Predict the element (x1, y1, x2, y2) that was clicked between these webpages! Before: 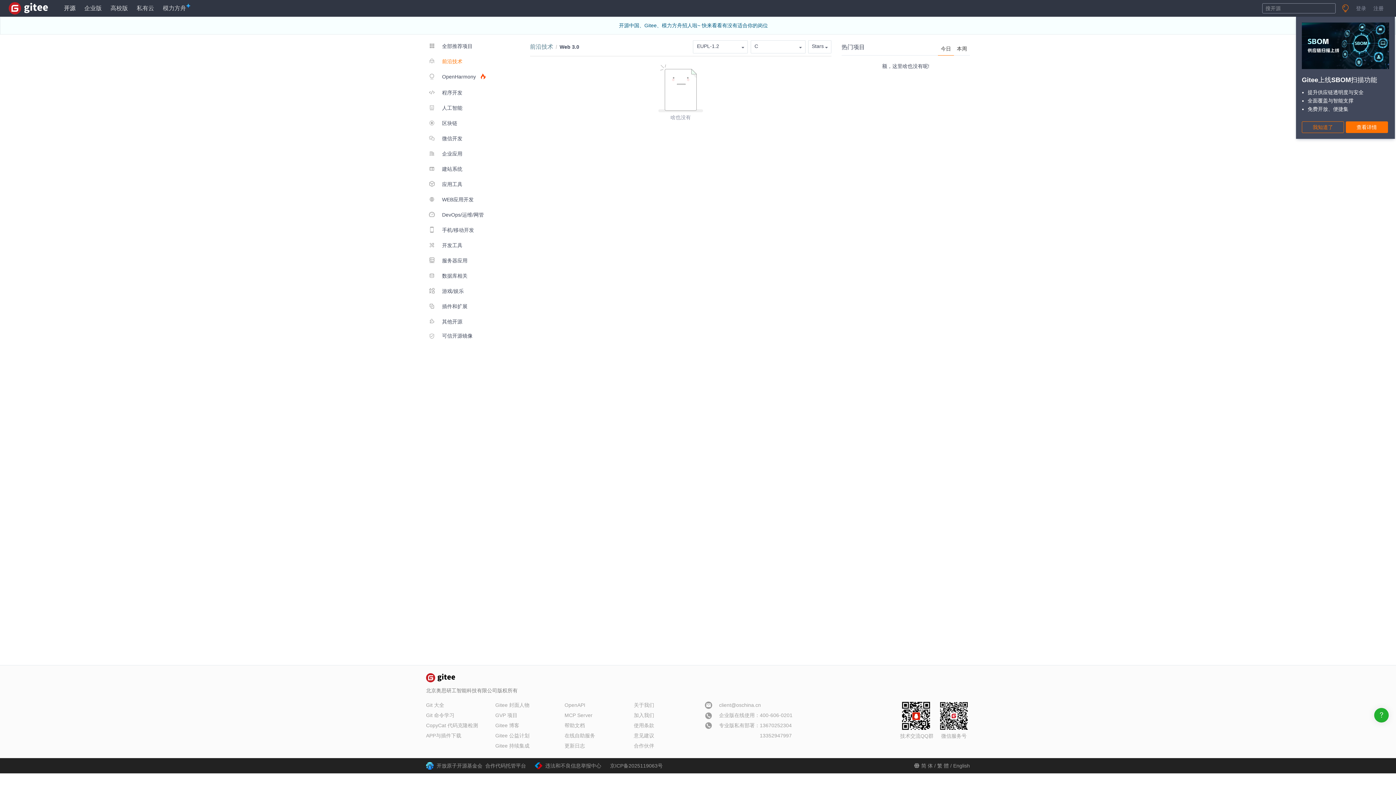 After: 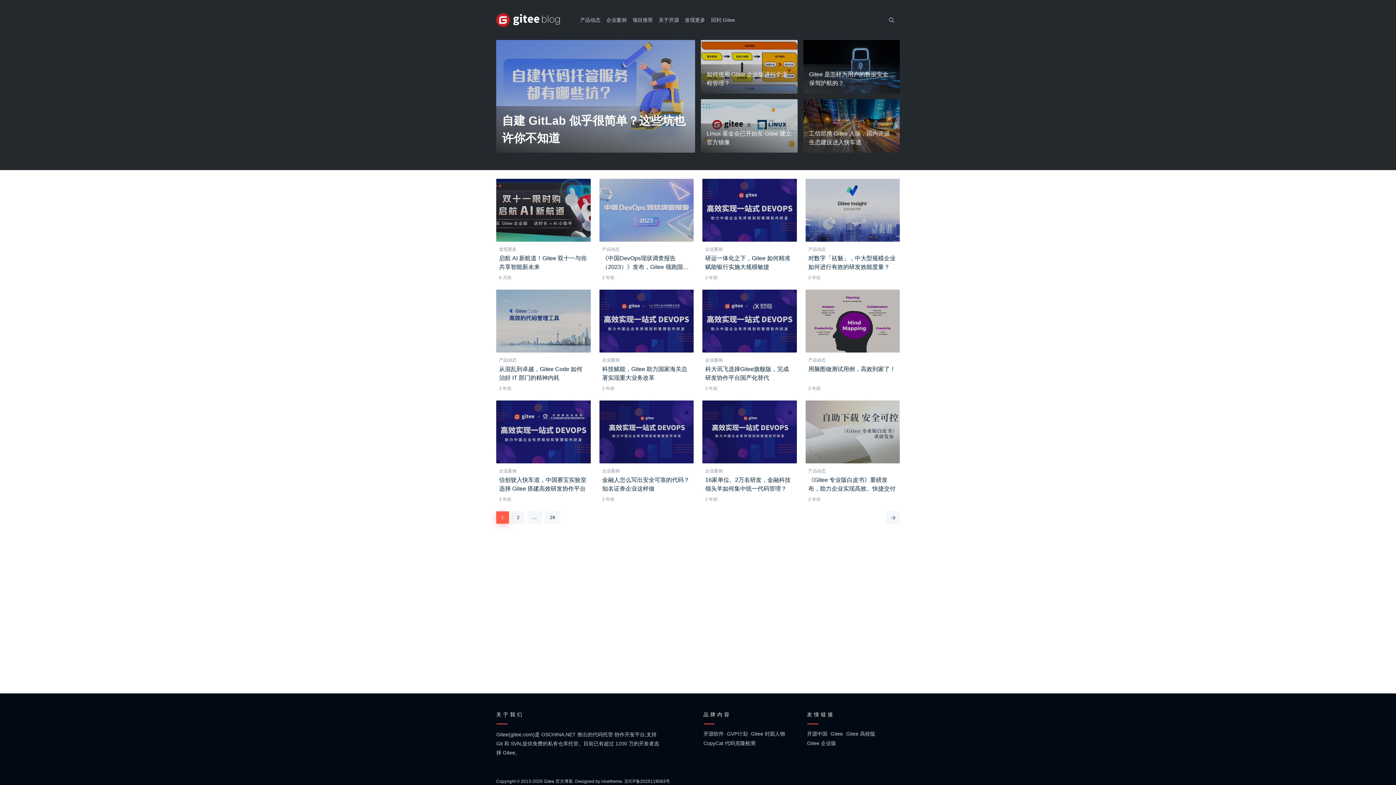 Action: bbox: (495, 722, 519, 728) label: Gitee 博客